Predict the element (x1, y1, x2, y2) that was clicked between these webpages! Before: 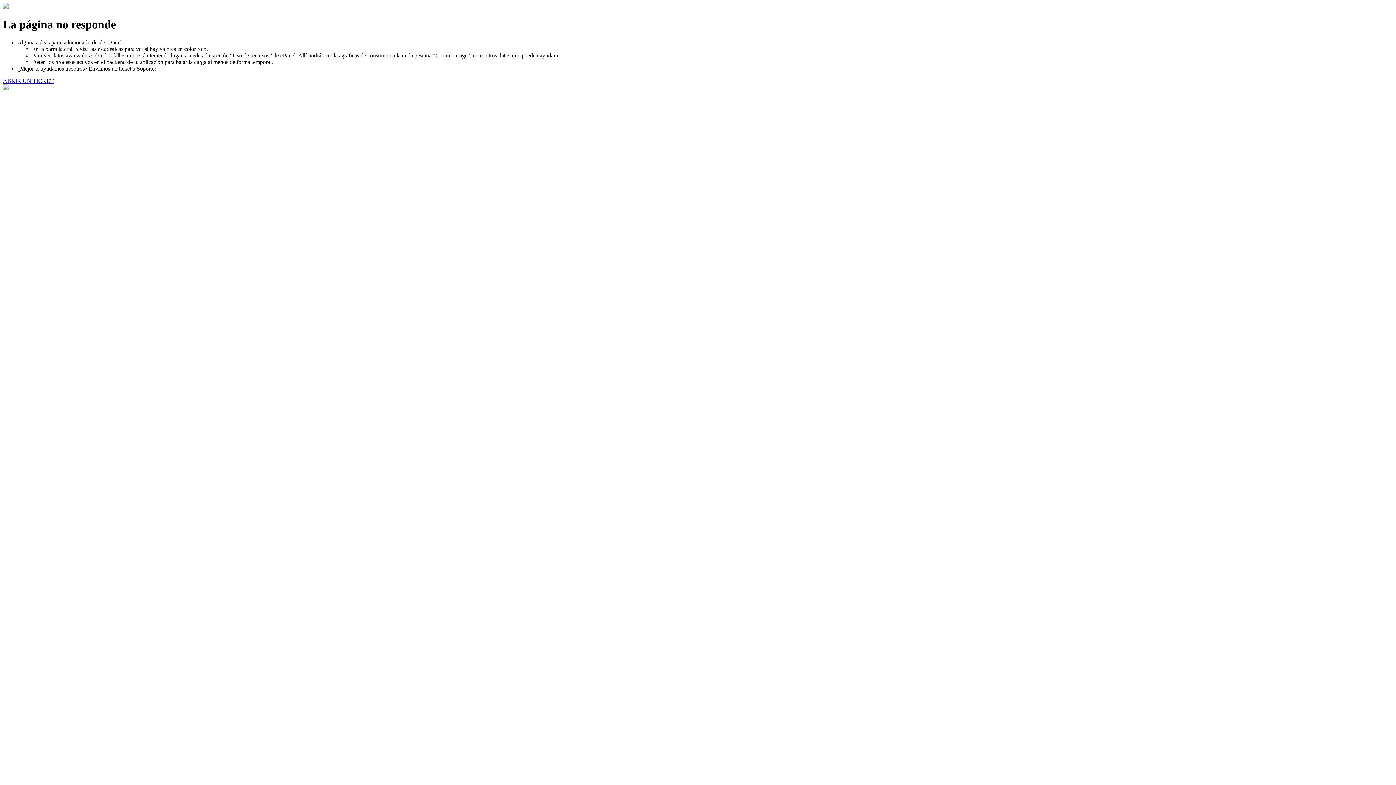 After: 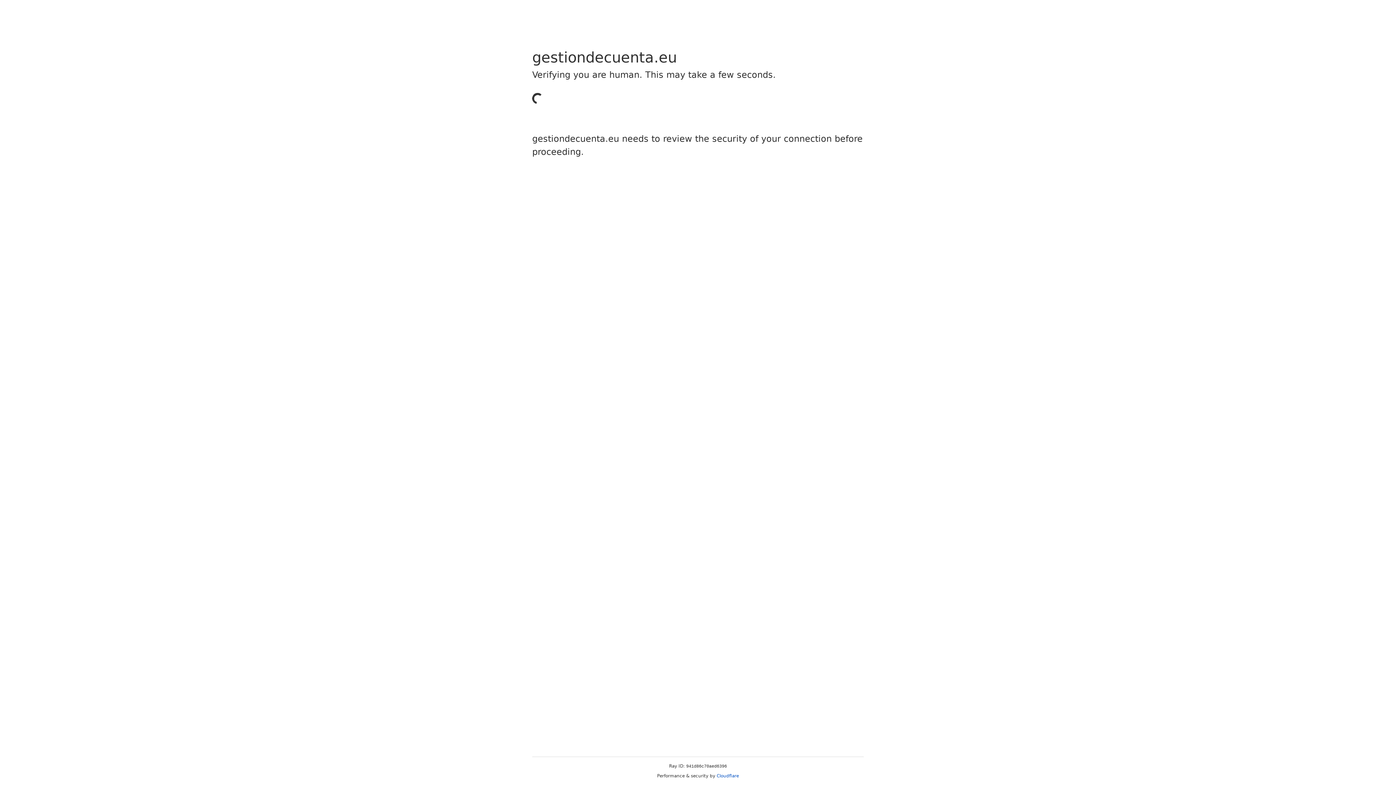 Action: label: ABRIR UN TICKET bbox: (2, 77, 53, 83)